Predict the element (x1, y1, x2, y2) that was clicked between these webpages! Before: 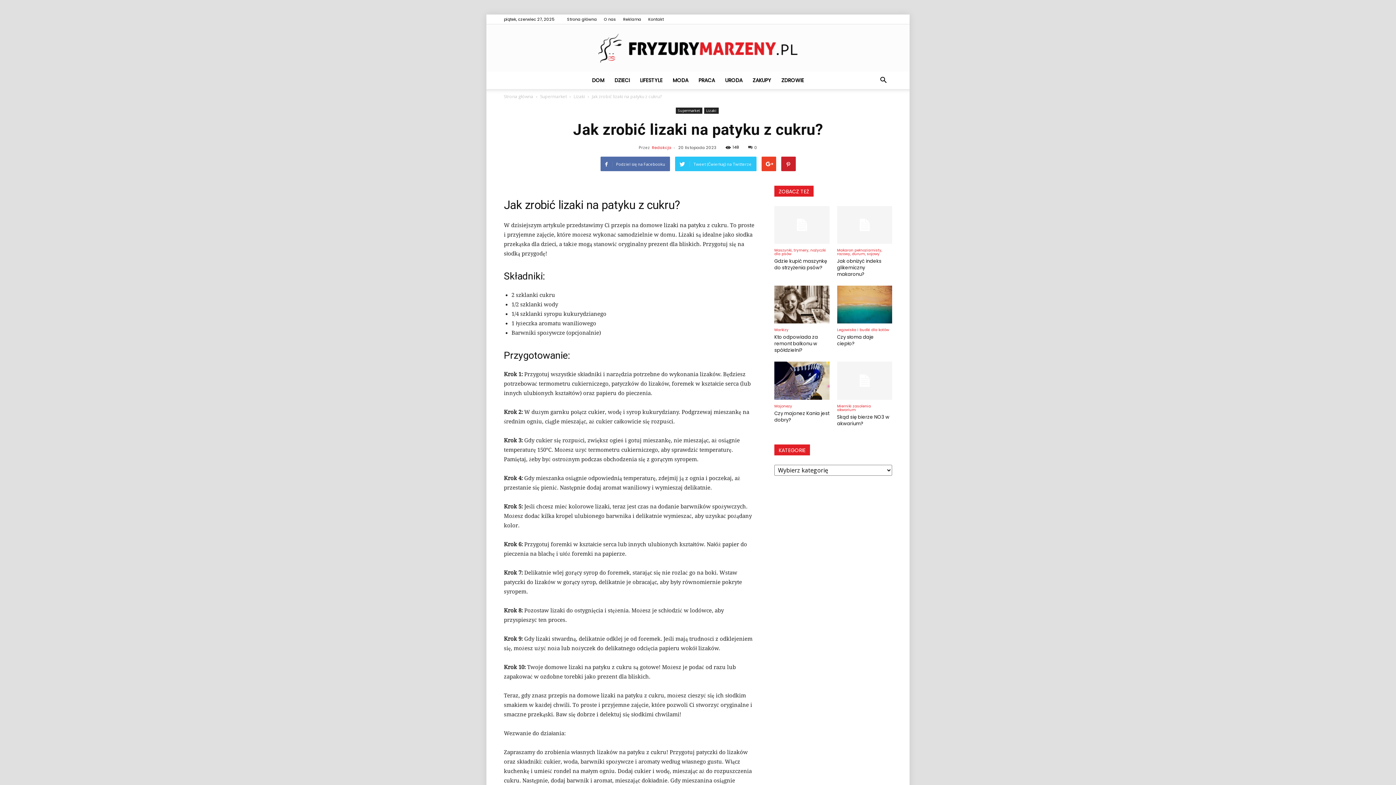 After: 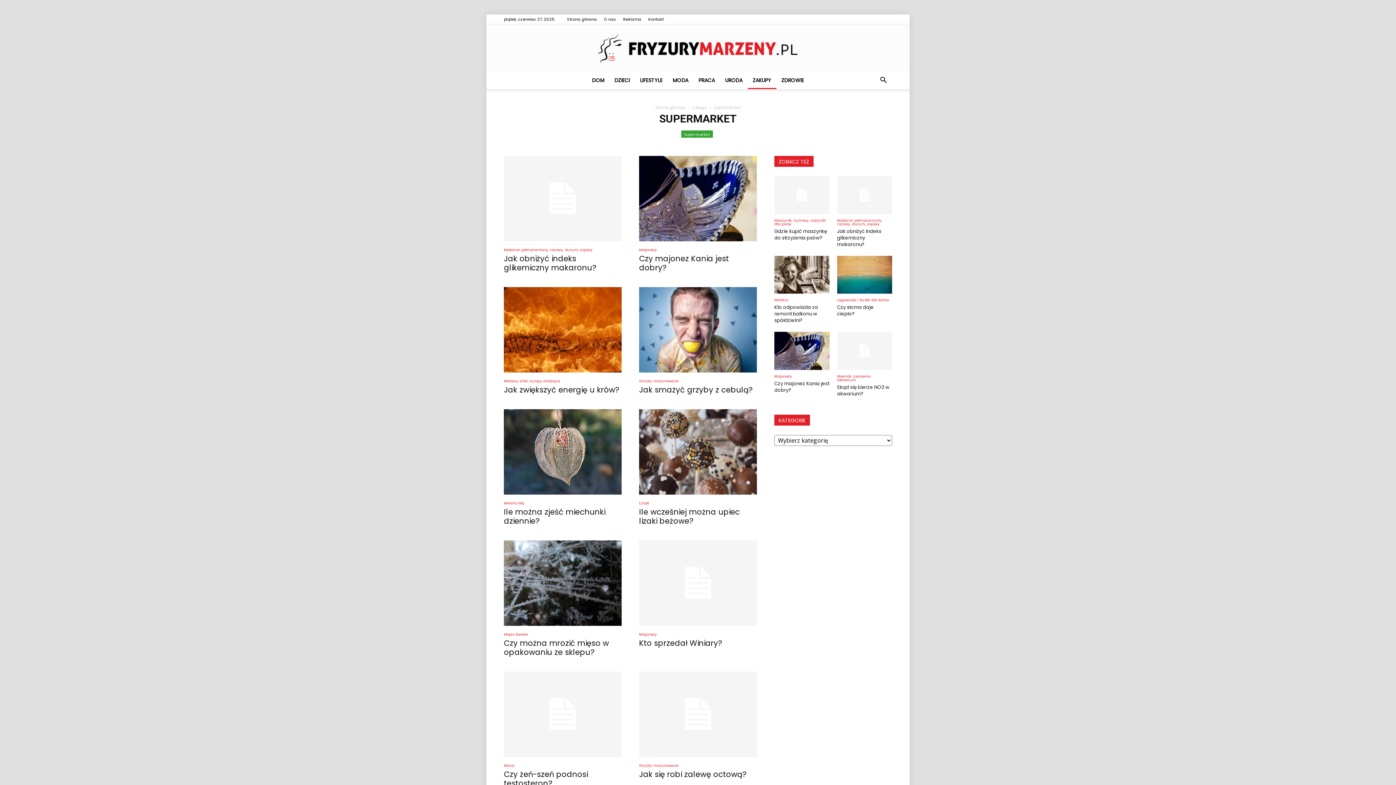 Action: label: Supermarket bbox: (675, 107, 702, 113)